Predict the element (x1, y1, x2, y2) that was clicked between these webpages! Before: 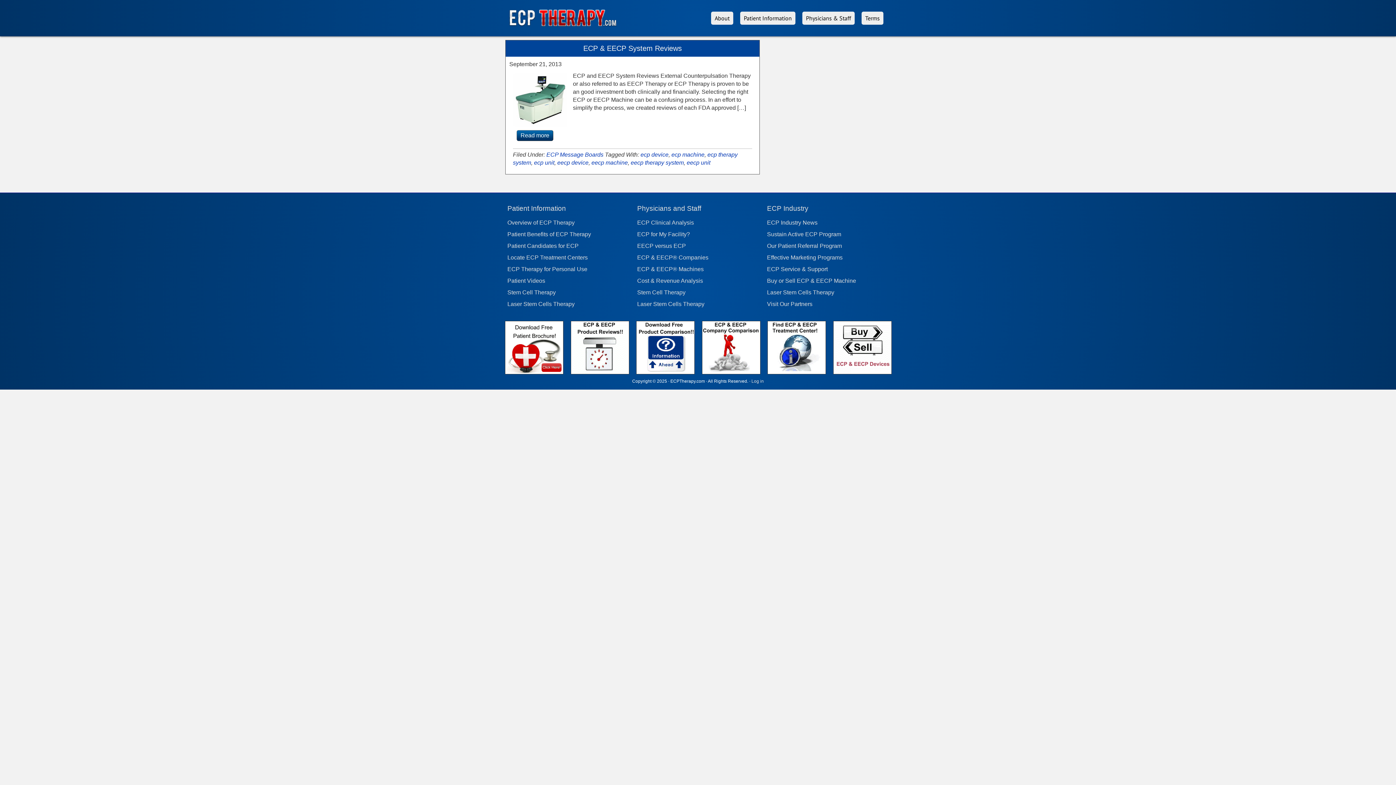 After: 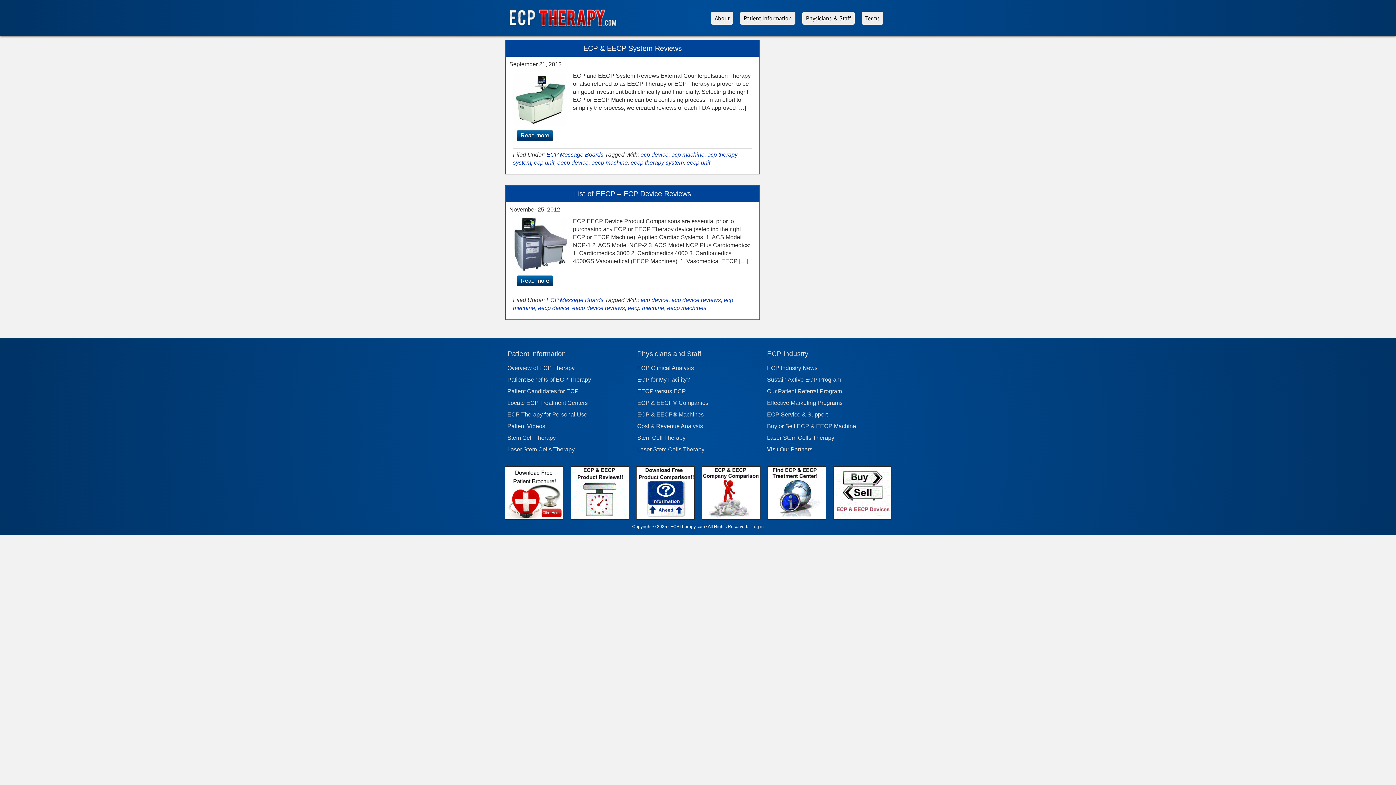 Action: label: eecp machine bbox: (591, 159, 628, 165)